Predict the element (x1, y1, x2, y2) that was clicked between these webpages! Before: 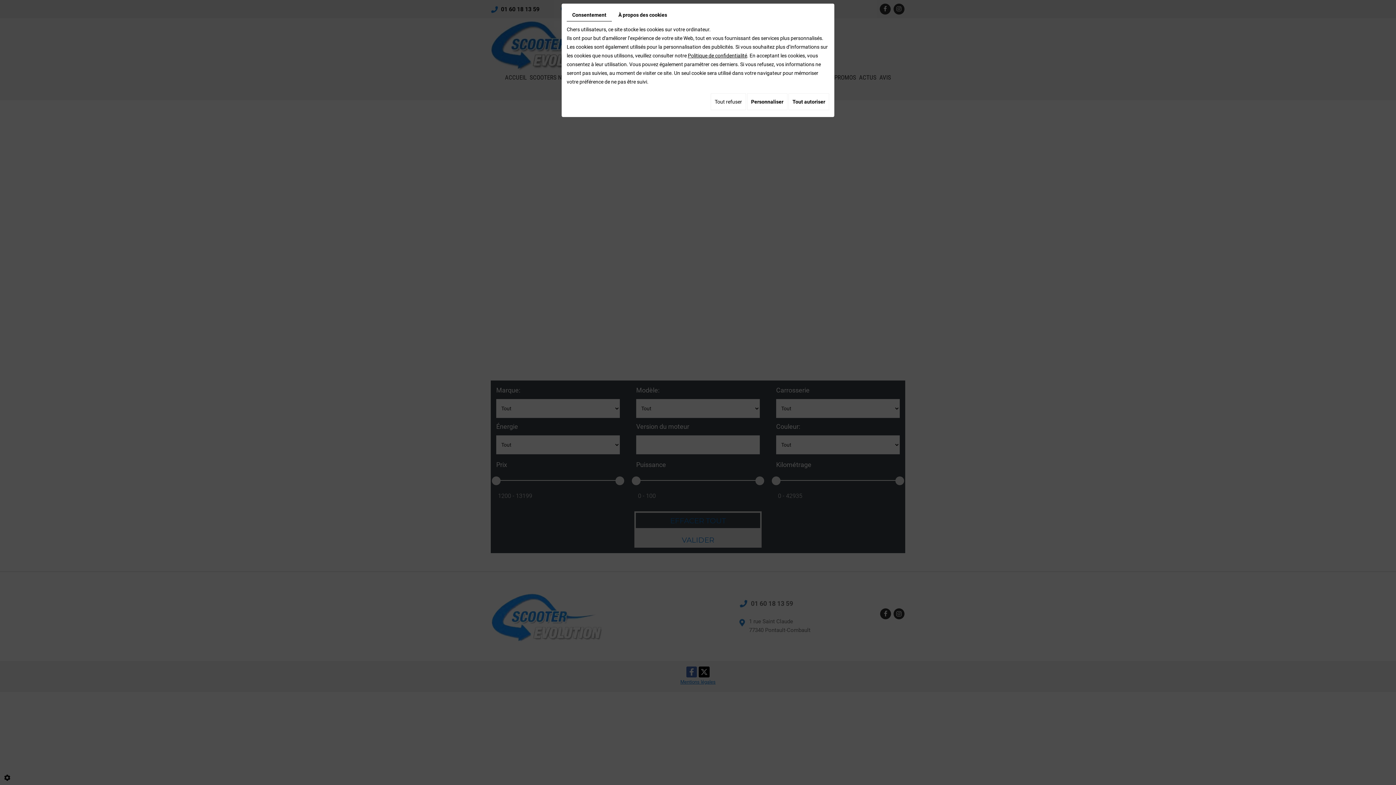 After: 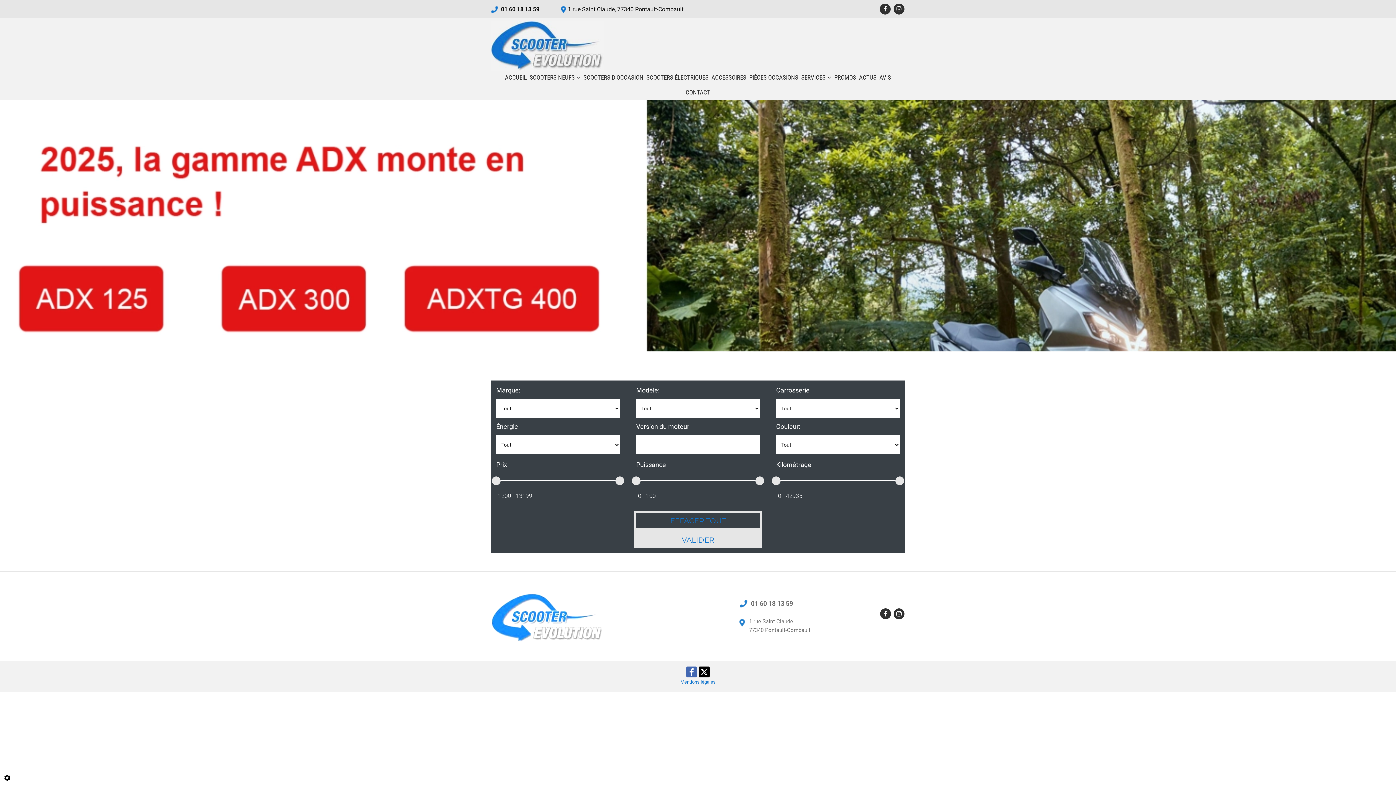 Action: label: Tout refuser bbox: (710, 93, 746, 110)